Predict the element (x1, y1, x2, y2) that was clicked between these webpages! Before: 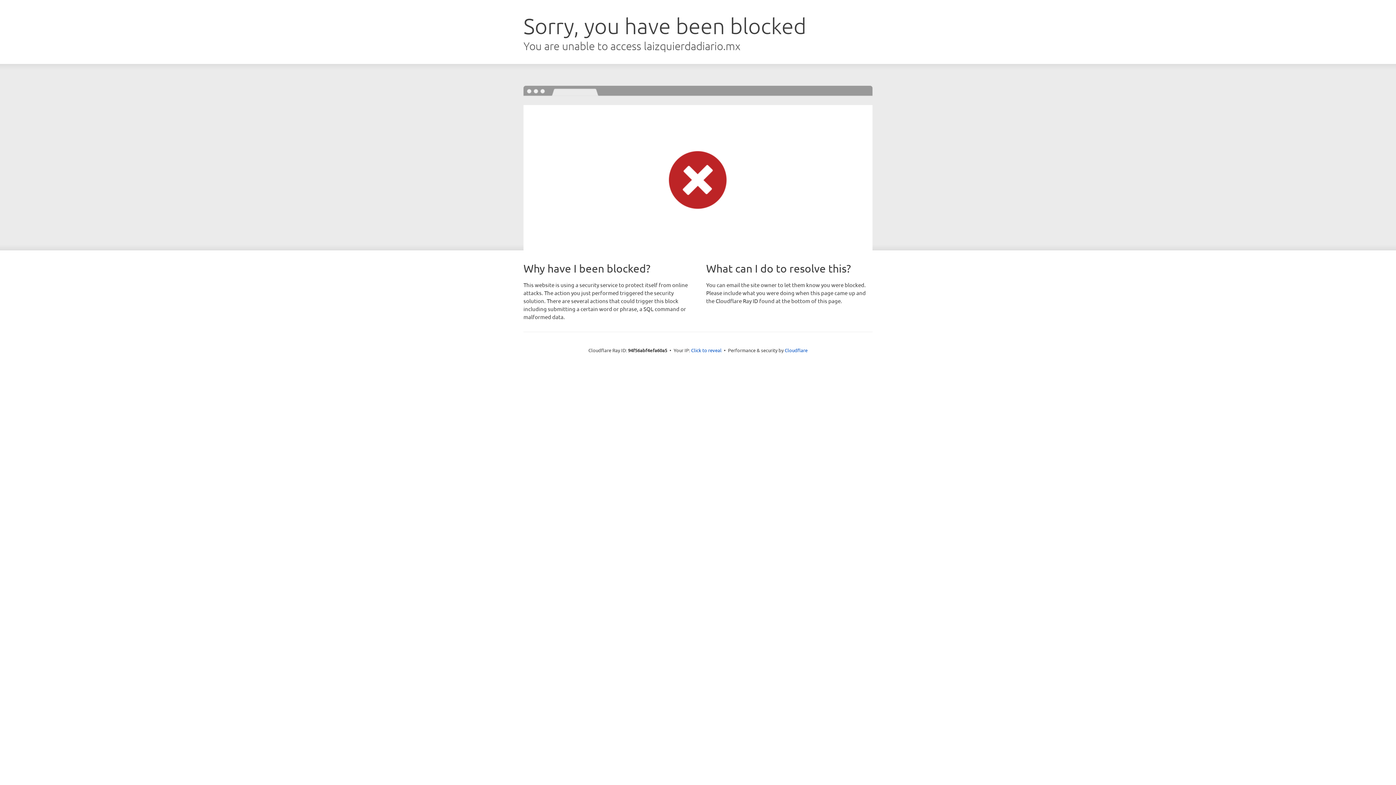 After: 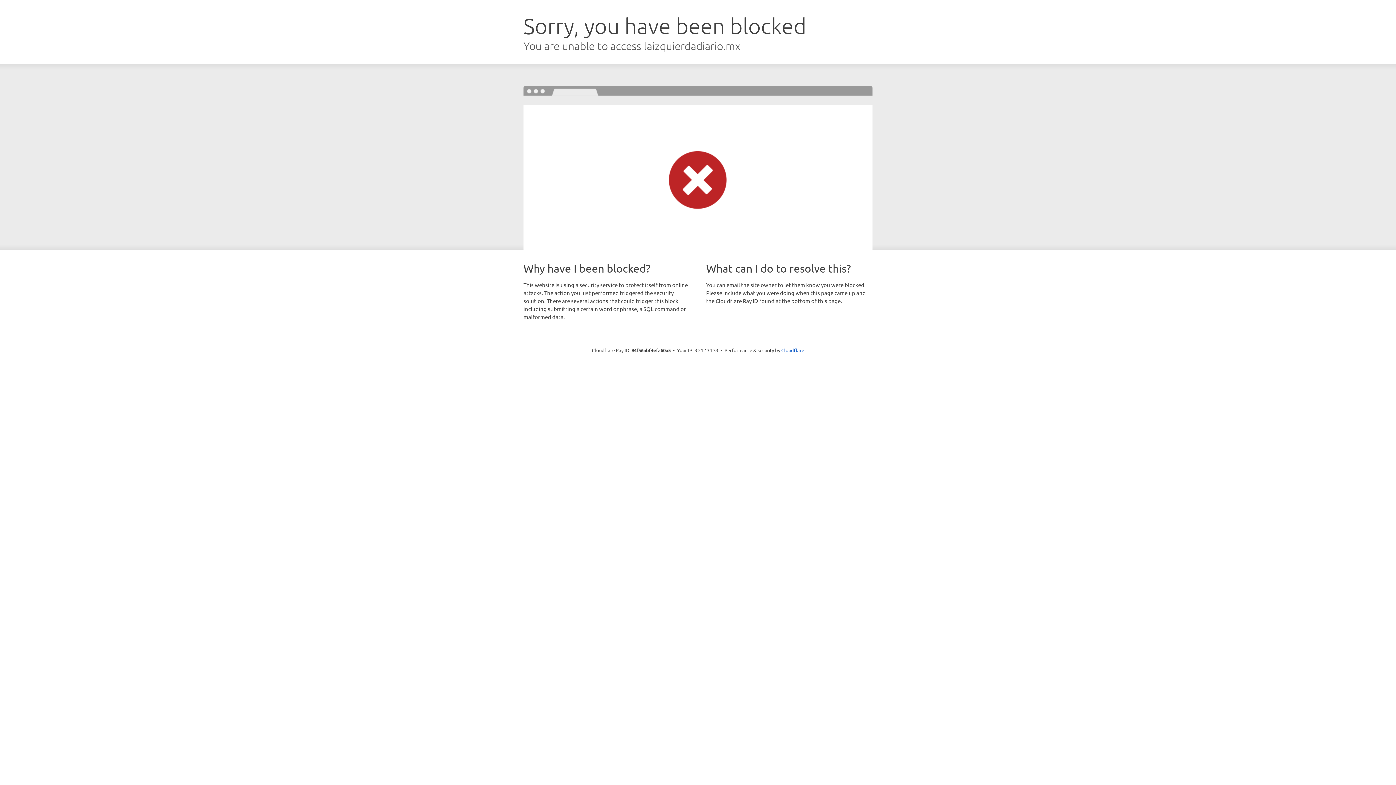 Action: label: Click to reveal bbox: (691, 346, 721, 353)